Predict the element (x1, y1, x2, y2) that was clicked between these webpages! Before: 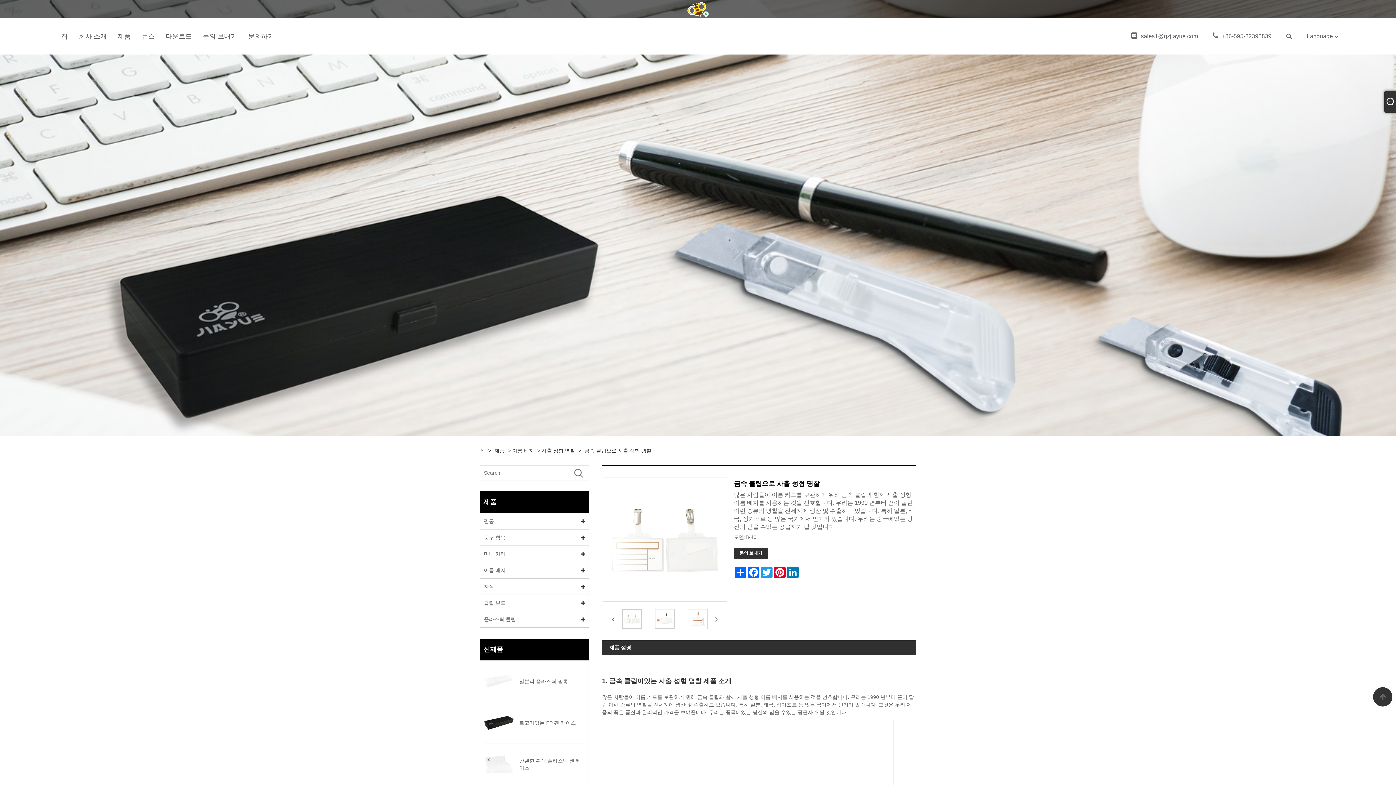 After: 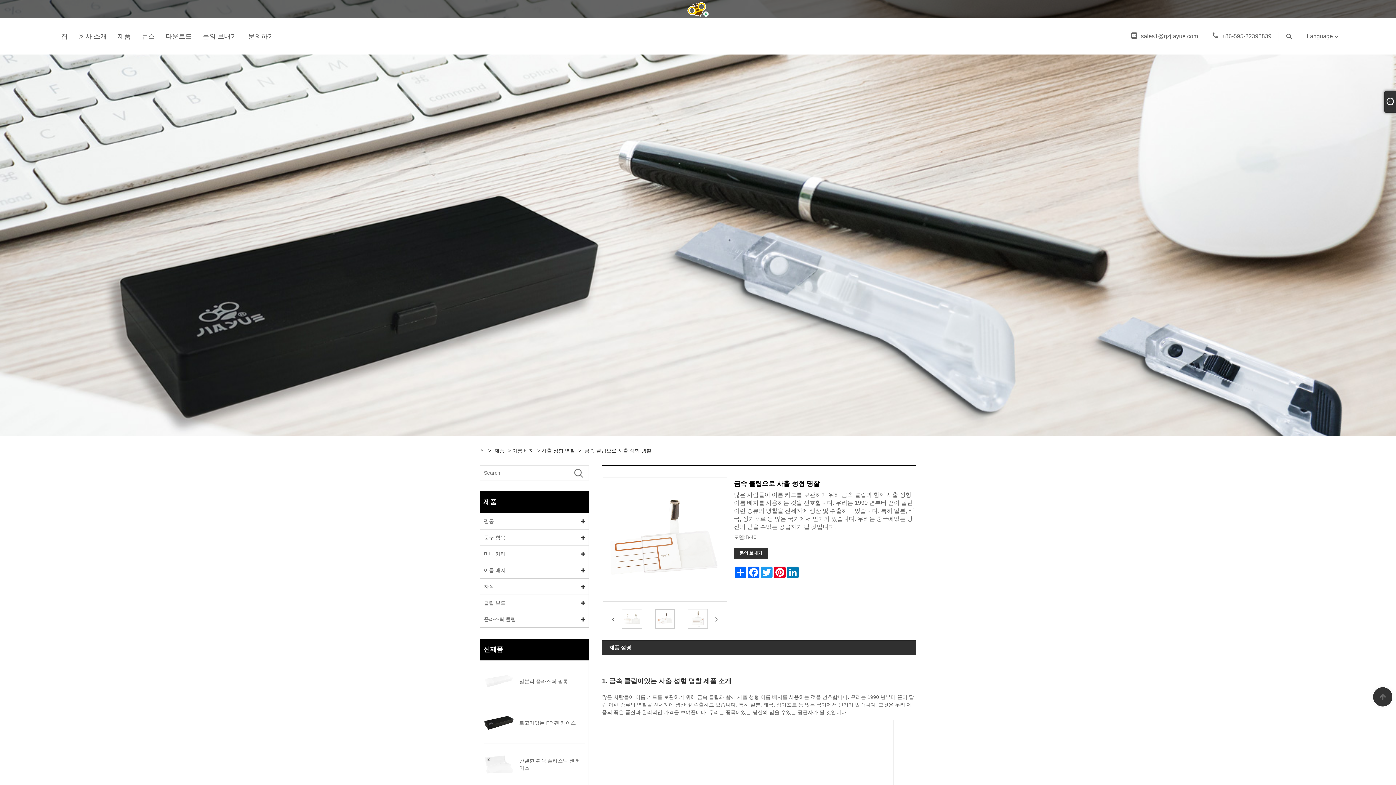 Action: bbox: (648, 609, 681, 629)